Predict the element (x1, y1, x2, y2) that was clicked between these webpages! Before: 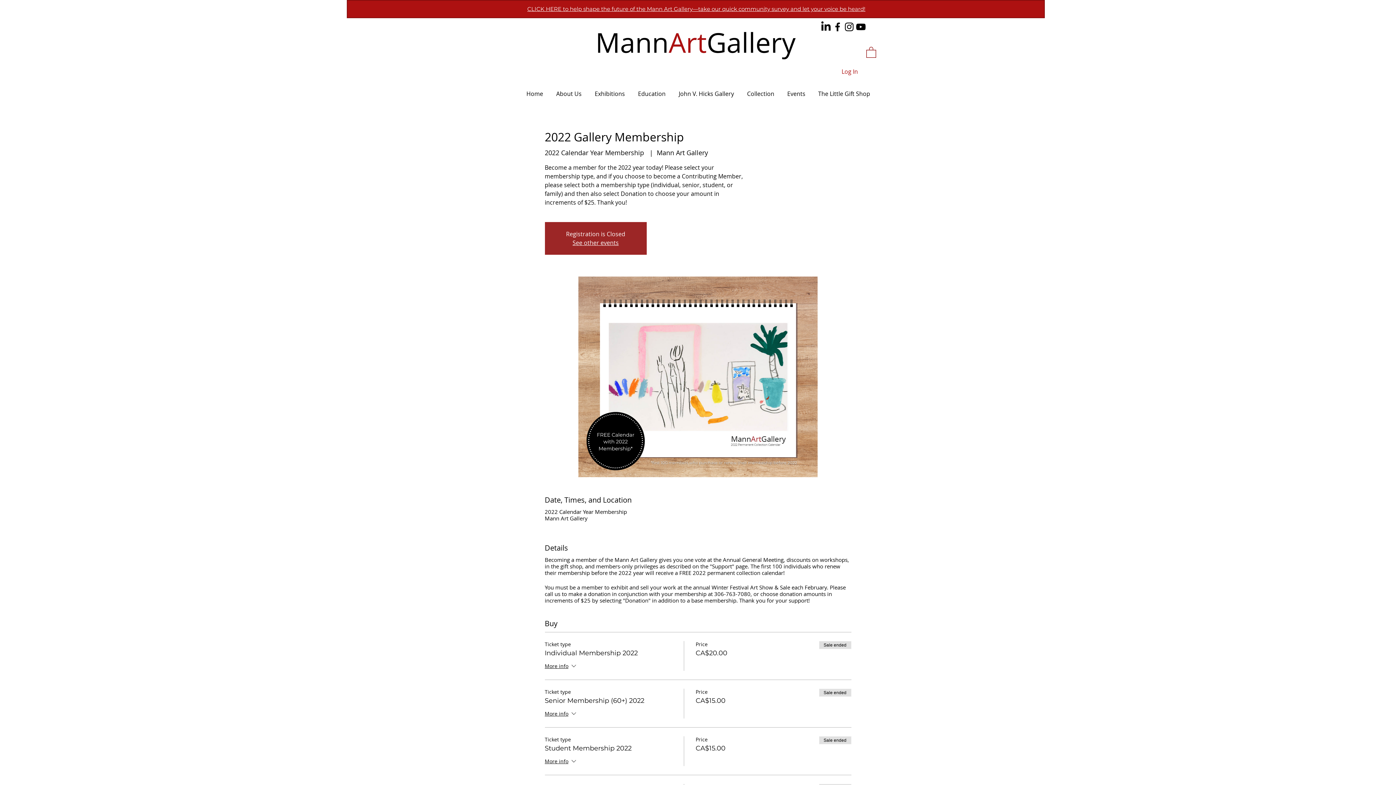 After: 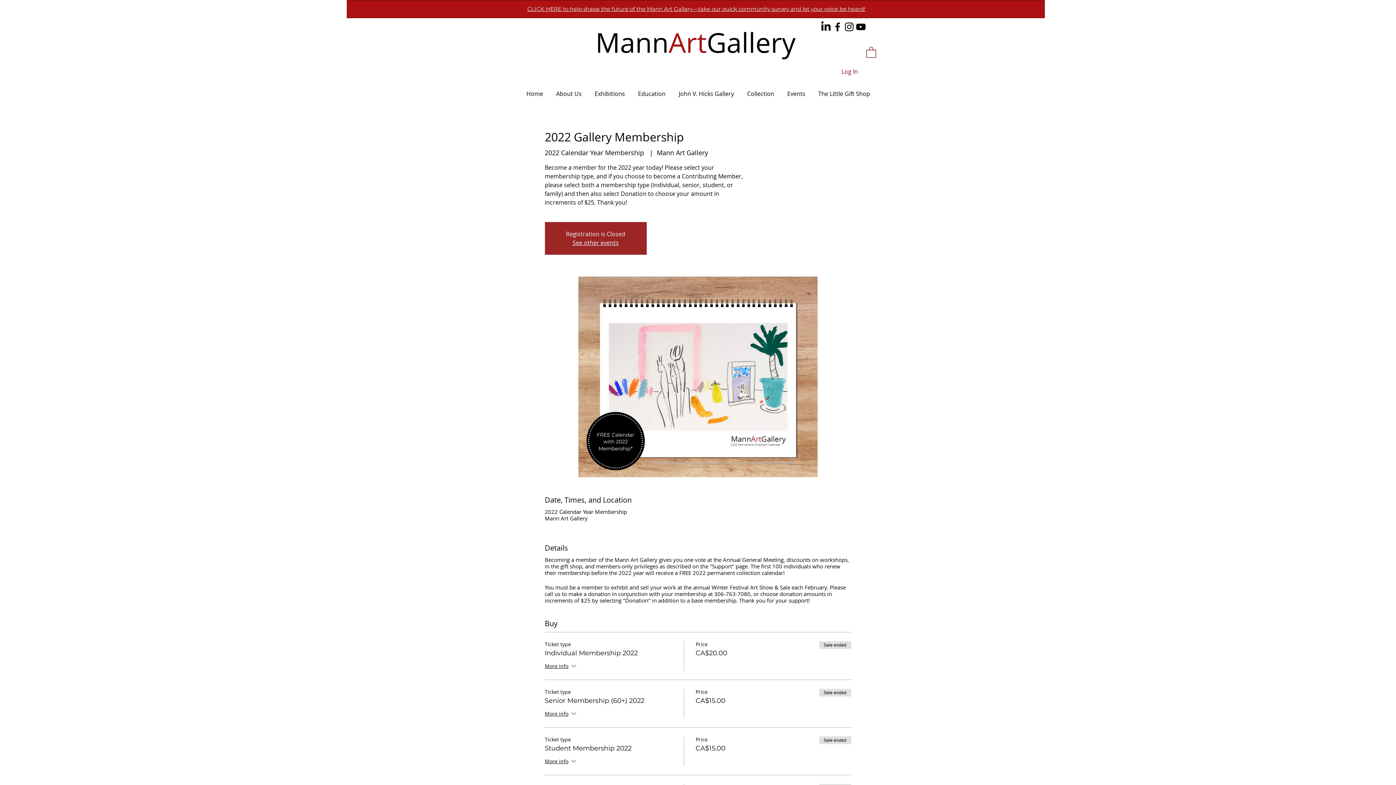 Action: label: CLICK HERE to help shape the future of the Mann Art Gallery—take our quick community survey and let your voice be heard! bbox: (527, 5, 865, 12)